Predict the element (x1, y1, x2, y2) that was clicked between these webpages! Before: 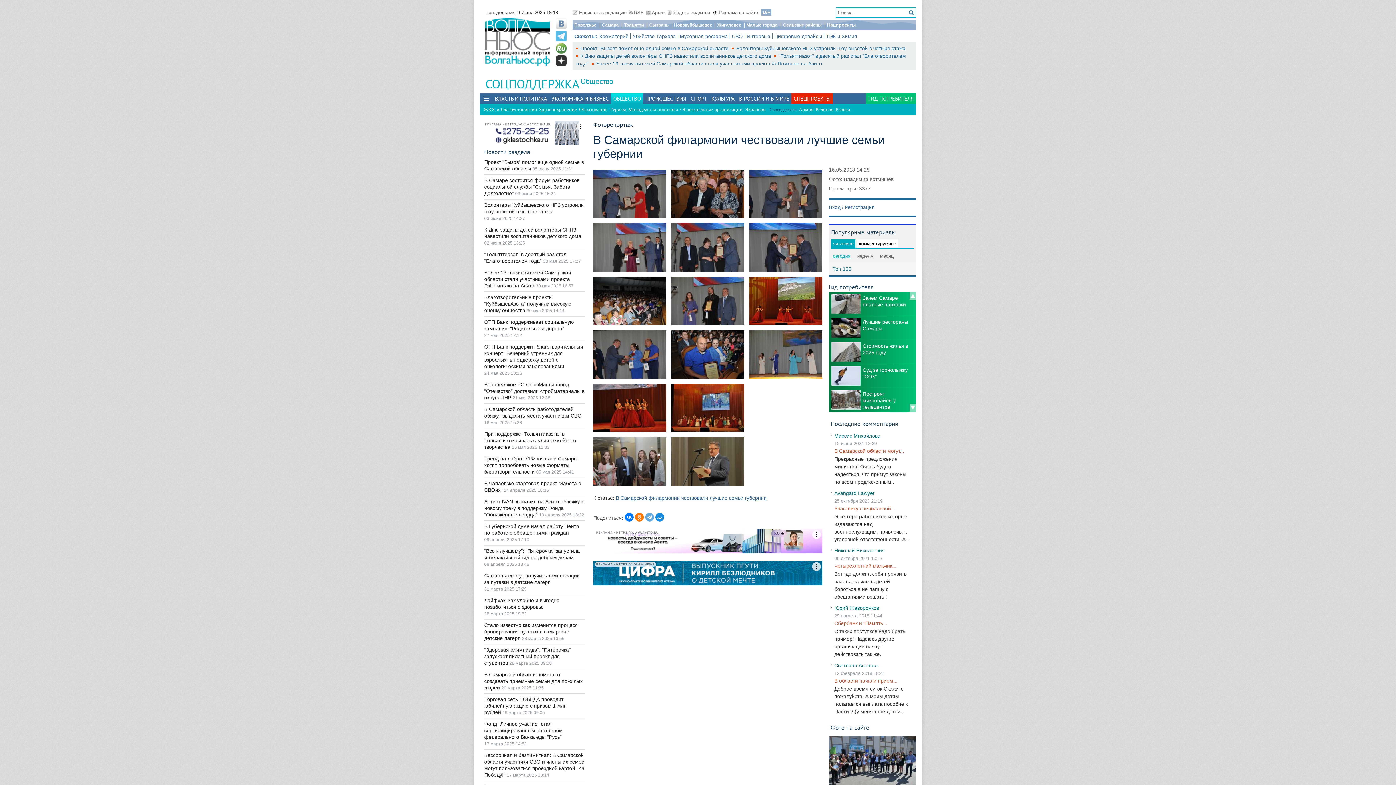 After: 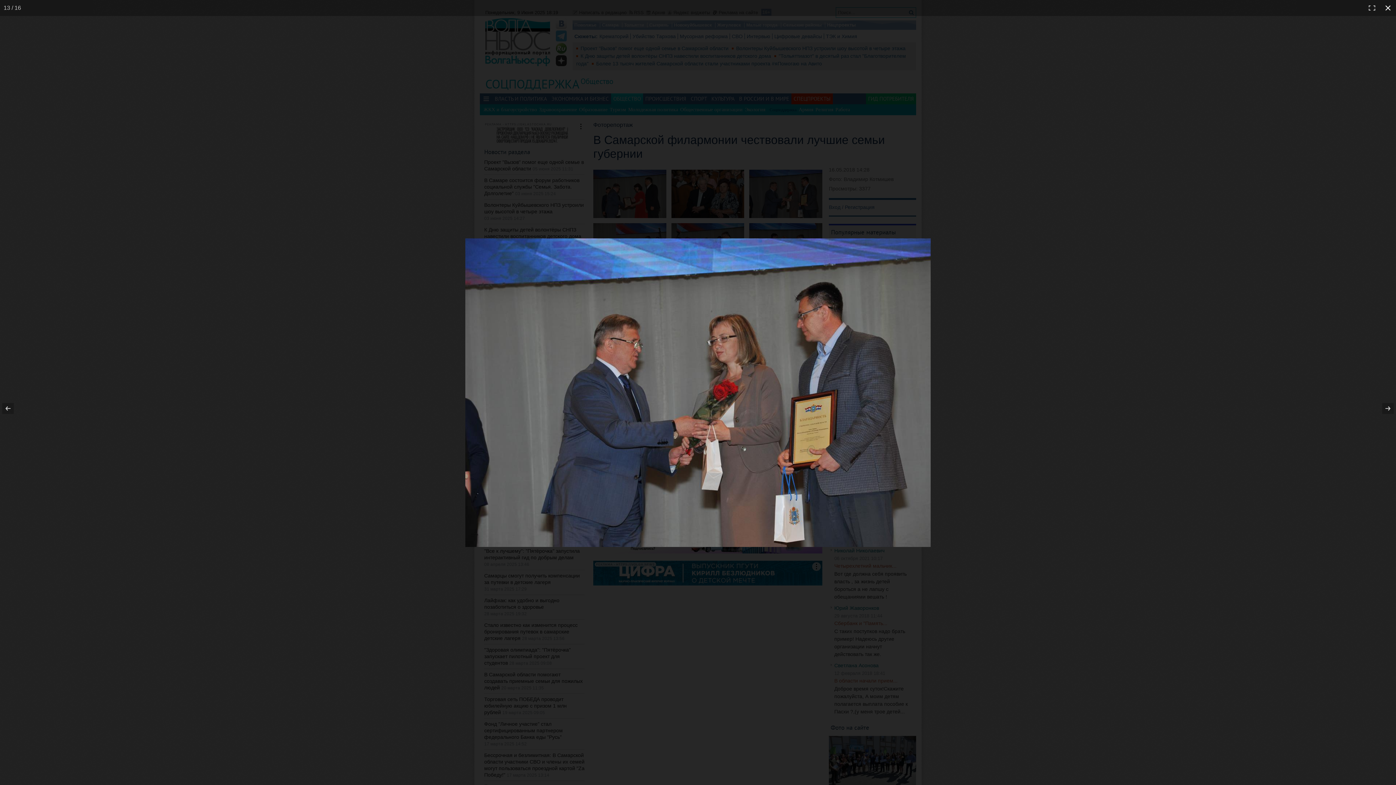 Action: bbox: (749, 190, 822, 196)